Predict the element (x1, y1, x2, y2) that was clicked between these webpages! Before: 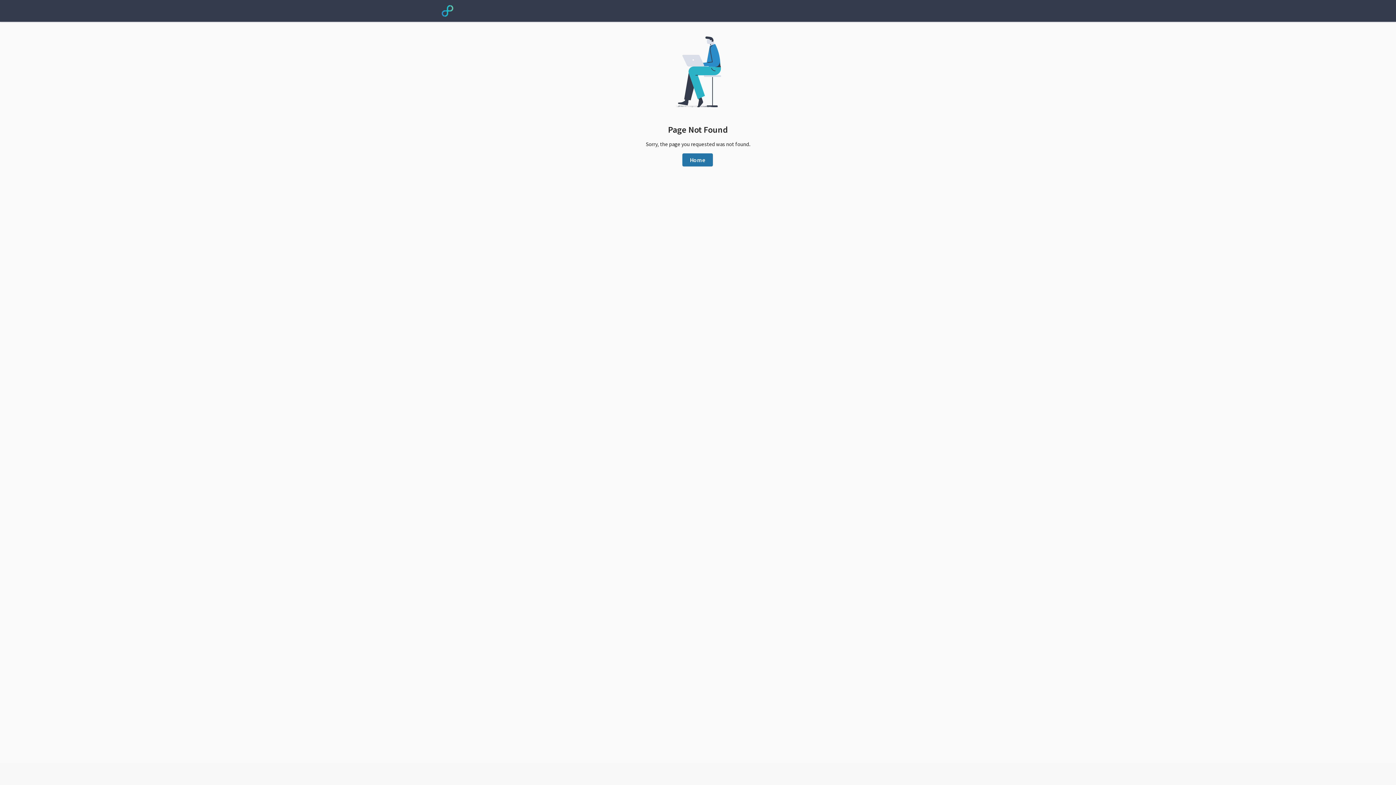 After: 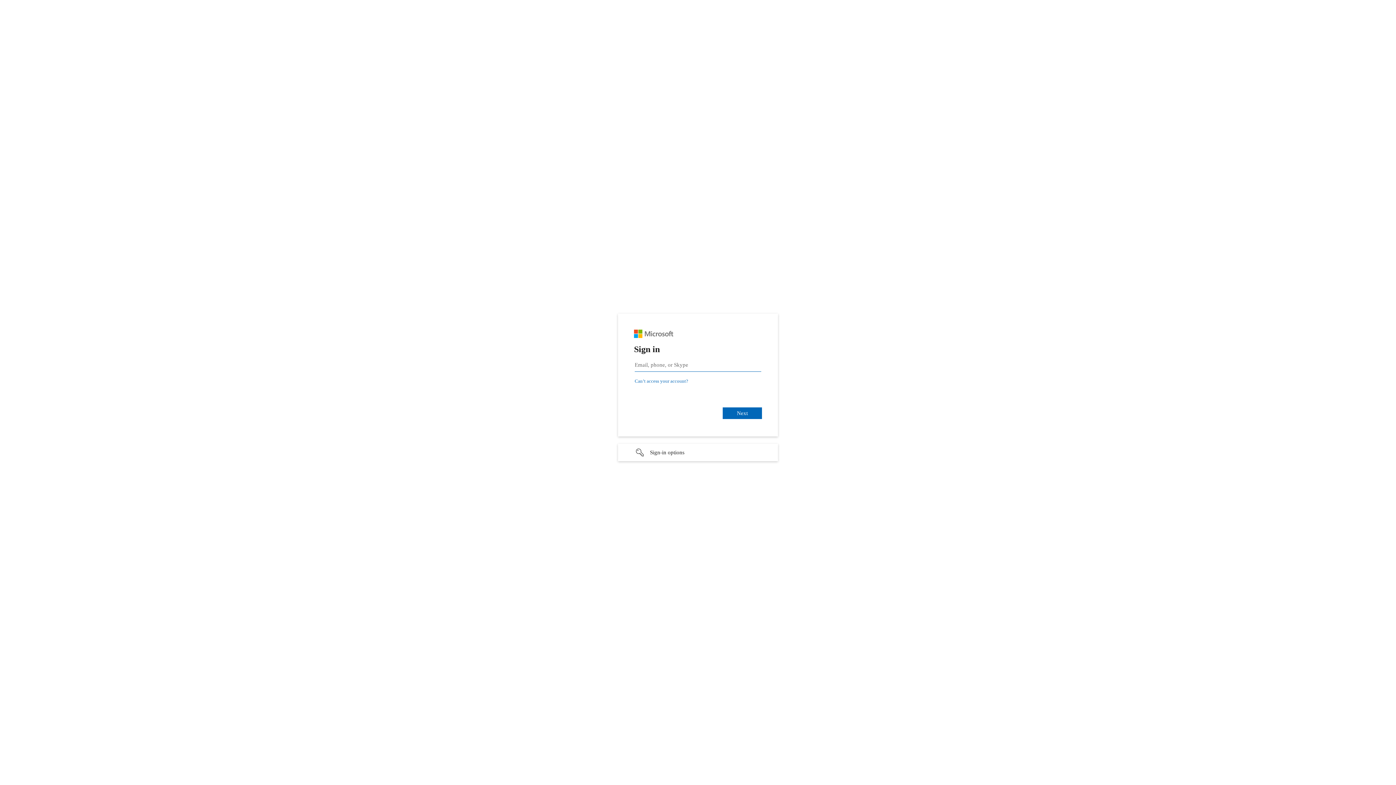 Action: bbox: (682, 153, 712, 166) label: Home